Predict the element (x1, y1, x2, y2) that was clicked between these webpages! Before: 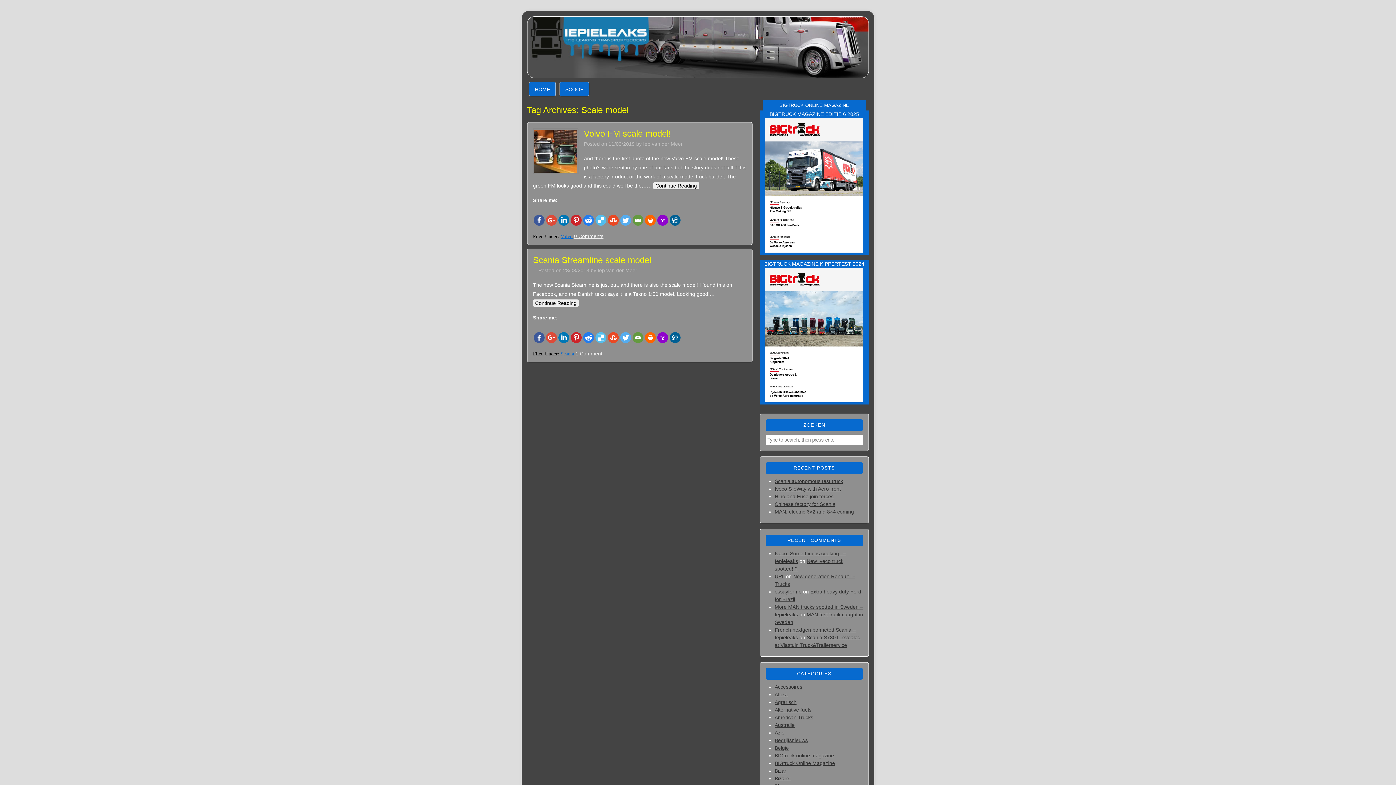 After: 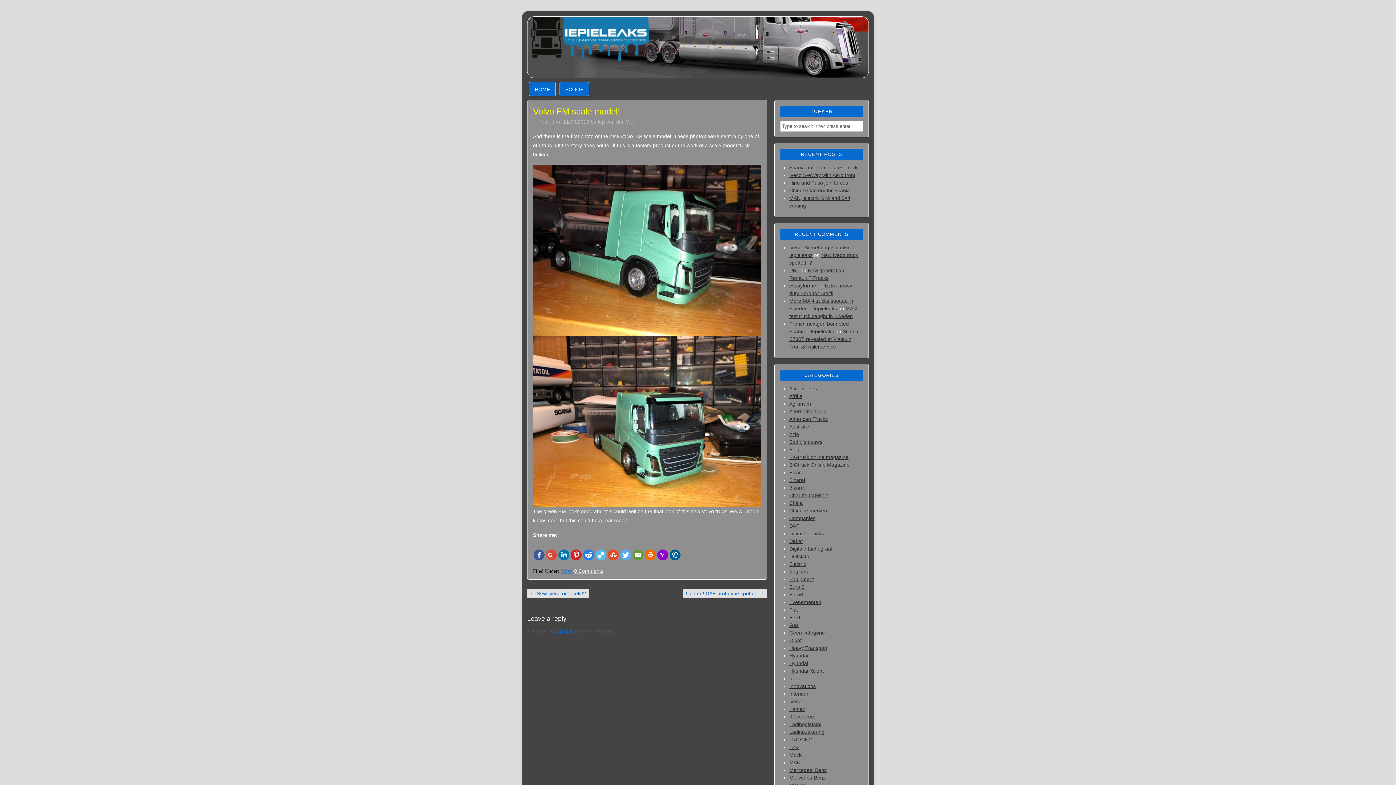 Action: bbox: (653, 182, 699, 189) label: Continue Reading